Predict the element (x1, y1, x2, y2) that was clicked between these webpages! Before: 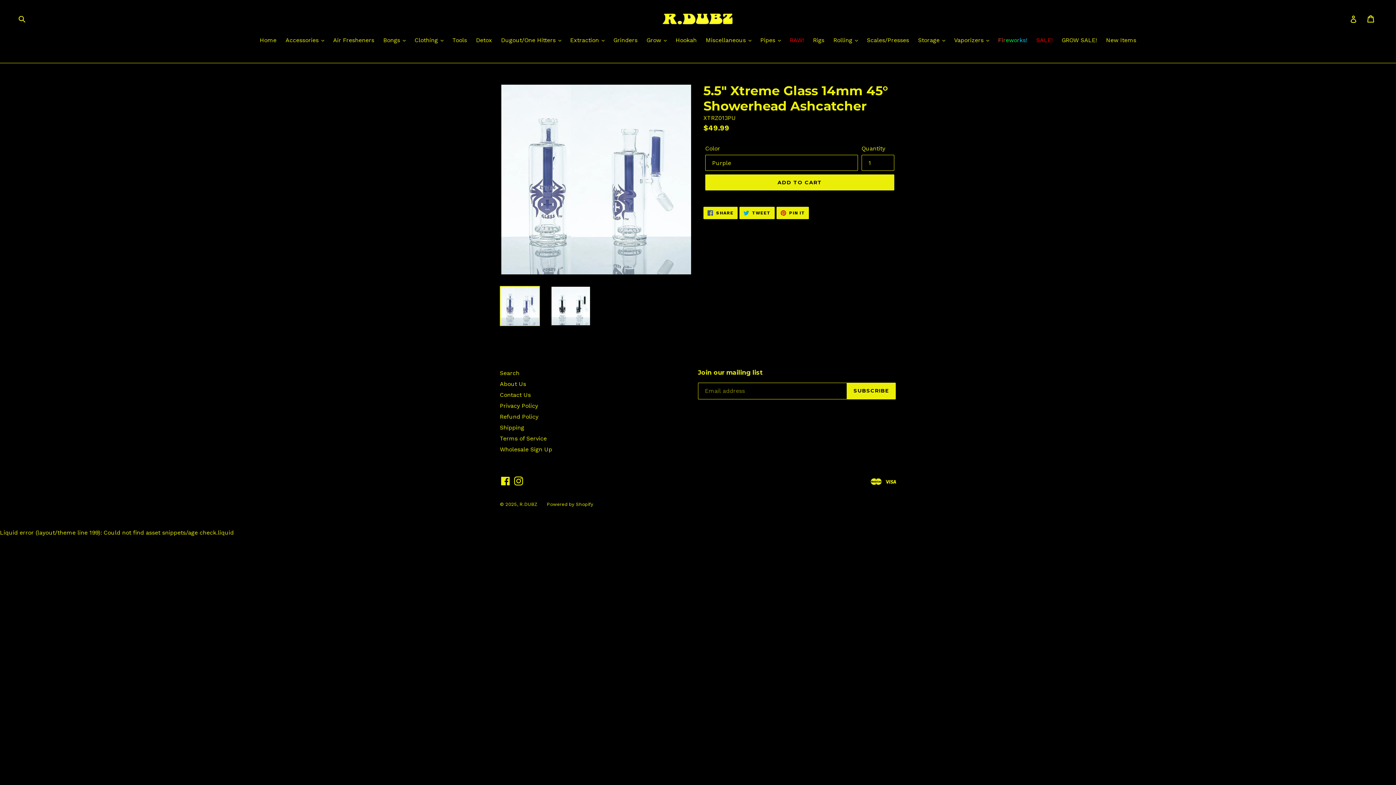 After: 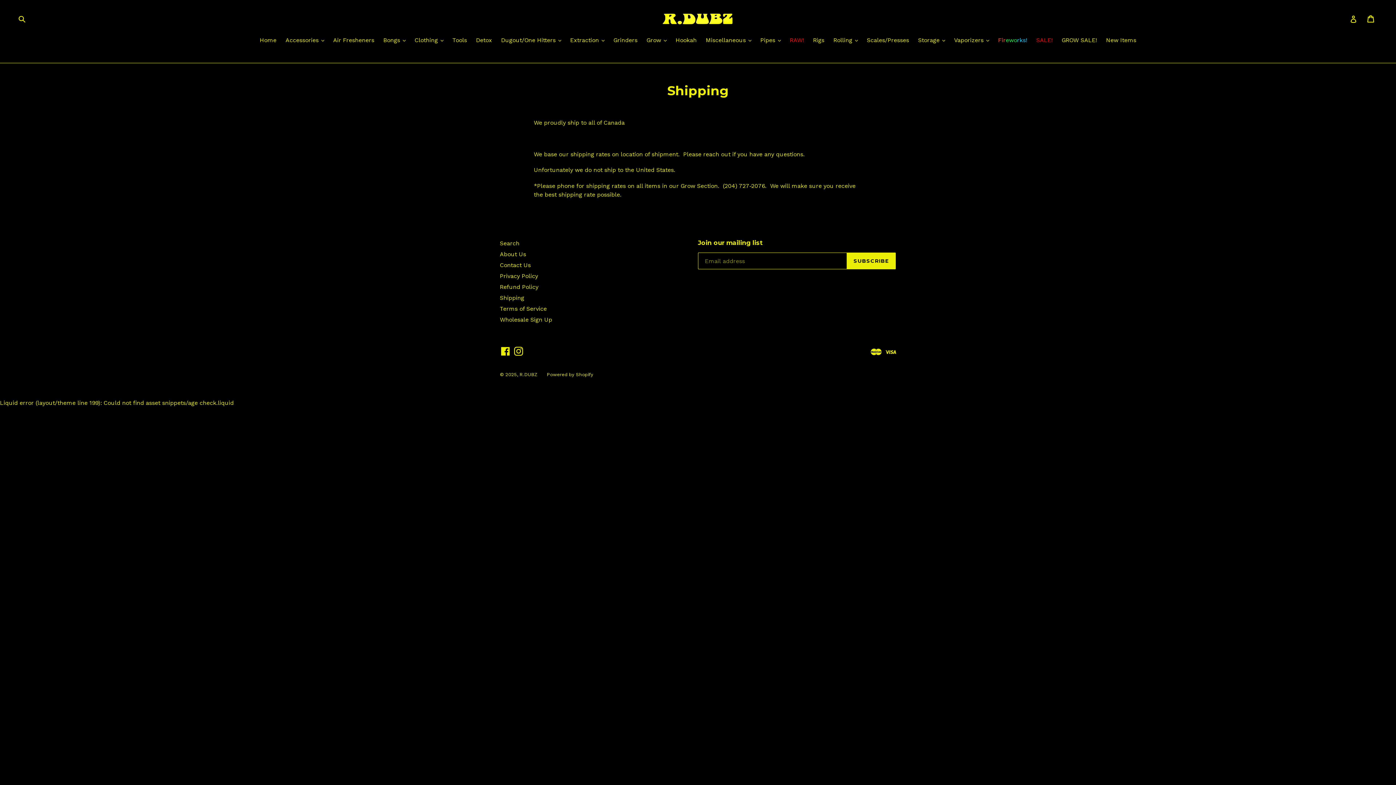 Action: bbox: (500, 424, 524, 431) label: Shipping